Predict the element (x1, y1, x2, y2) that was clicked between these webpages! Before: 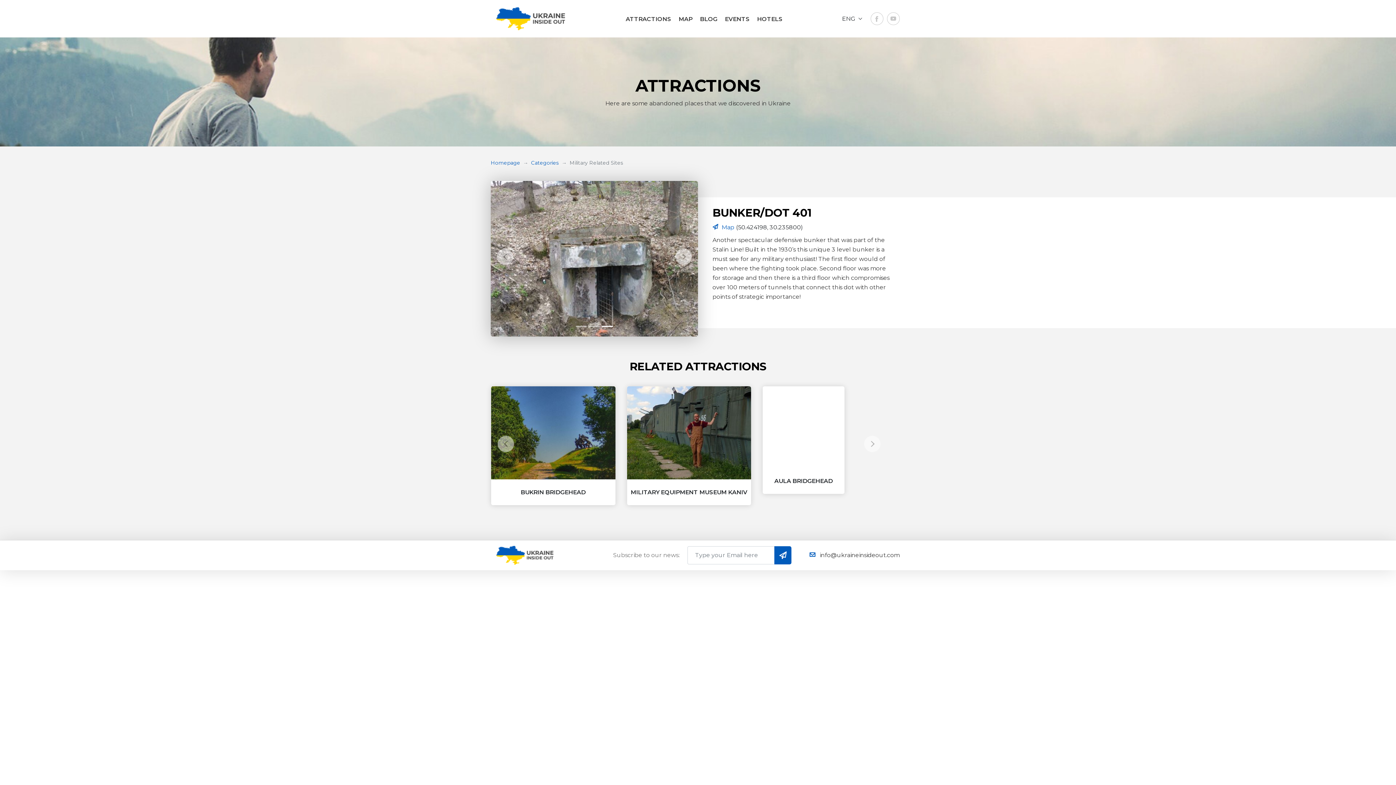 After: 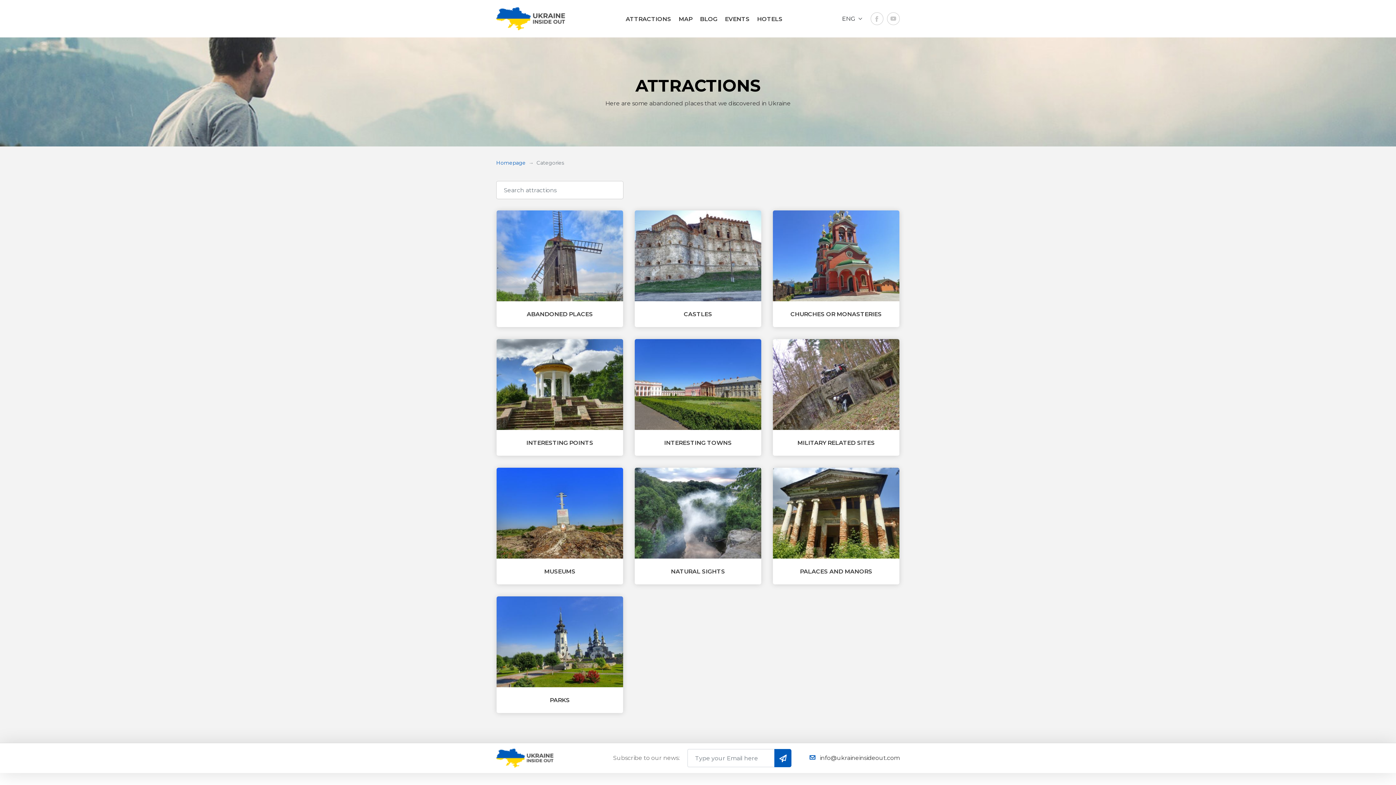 Action: label: Categories
 bbox: (531, 159, 558, 166)